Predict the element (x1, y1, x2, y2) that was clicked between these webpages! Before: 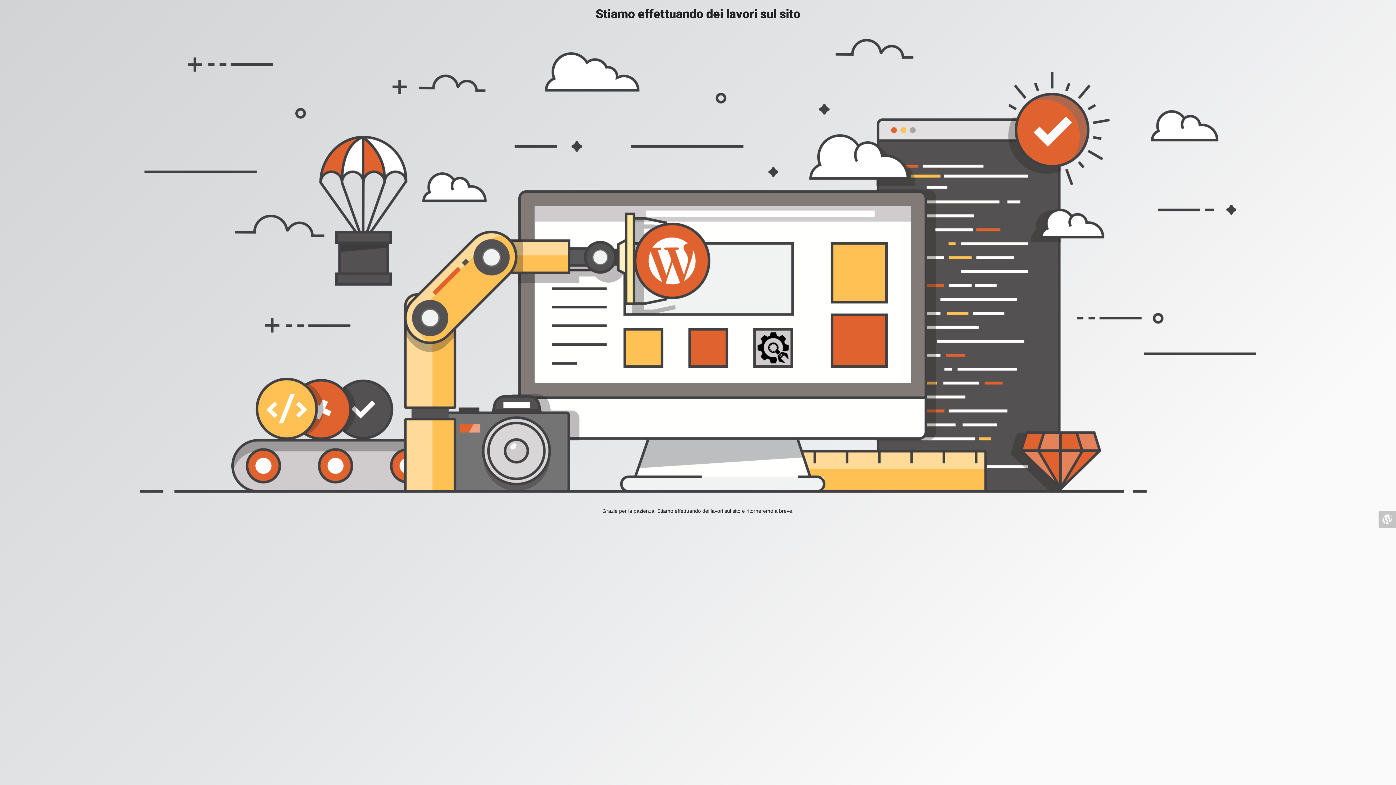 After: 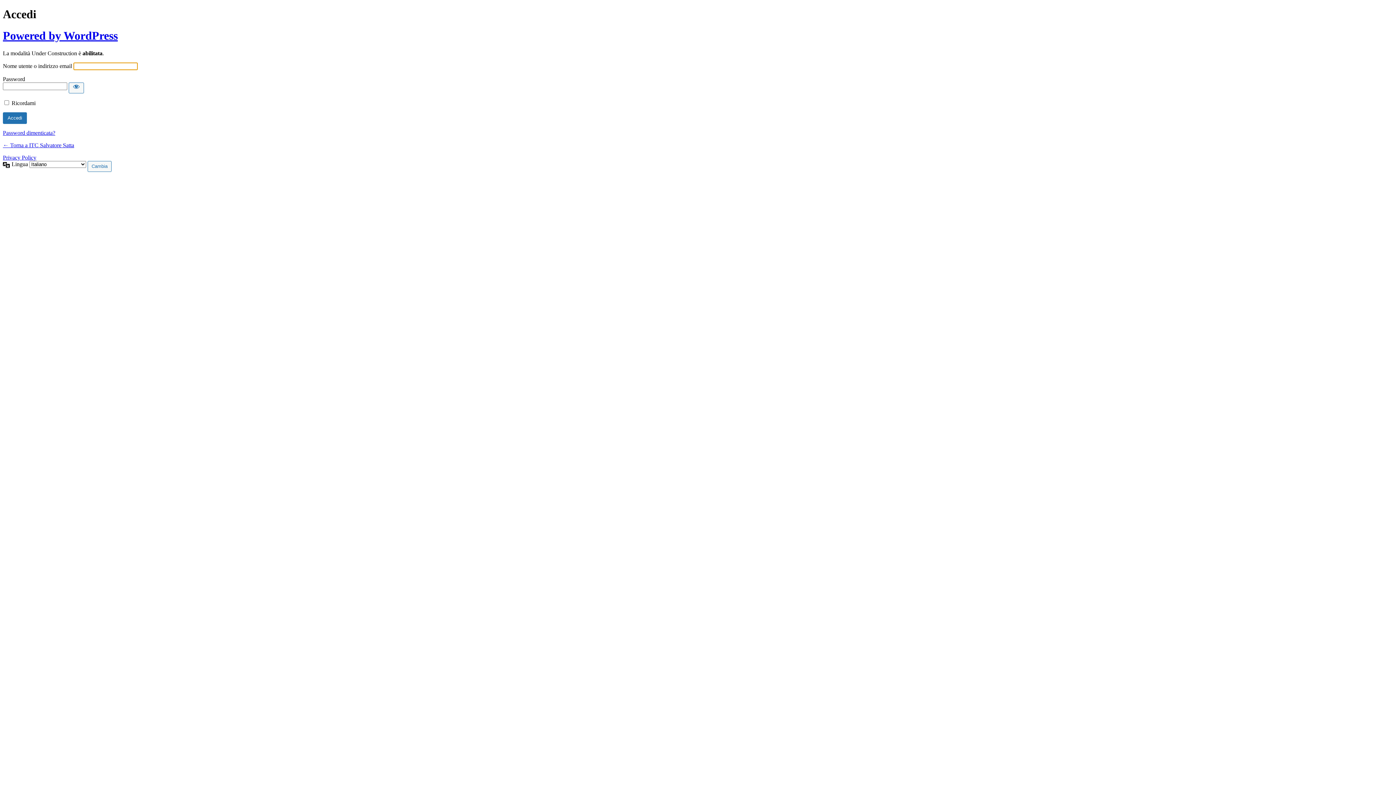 Action: bbox: (1378, 510, 1396, 528)